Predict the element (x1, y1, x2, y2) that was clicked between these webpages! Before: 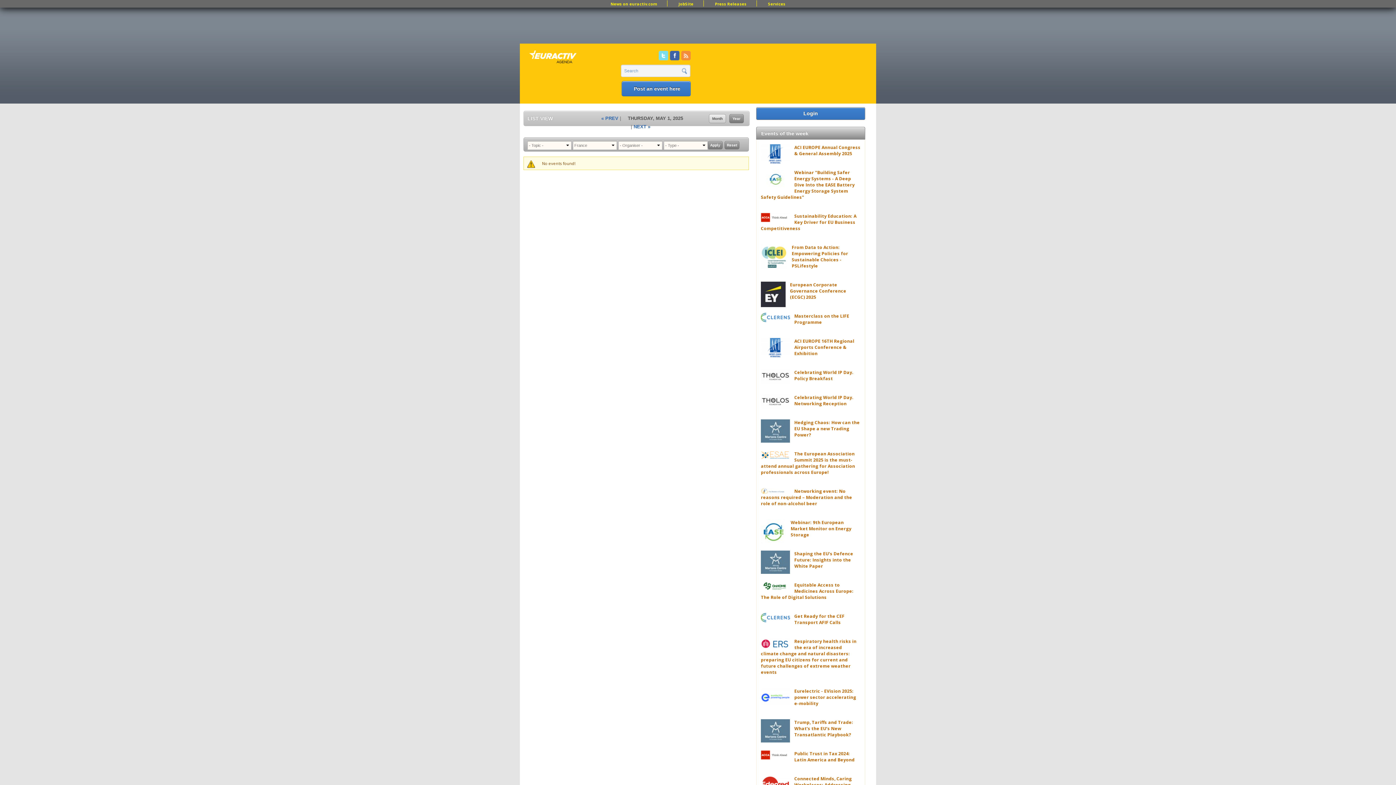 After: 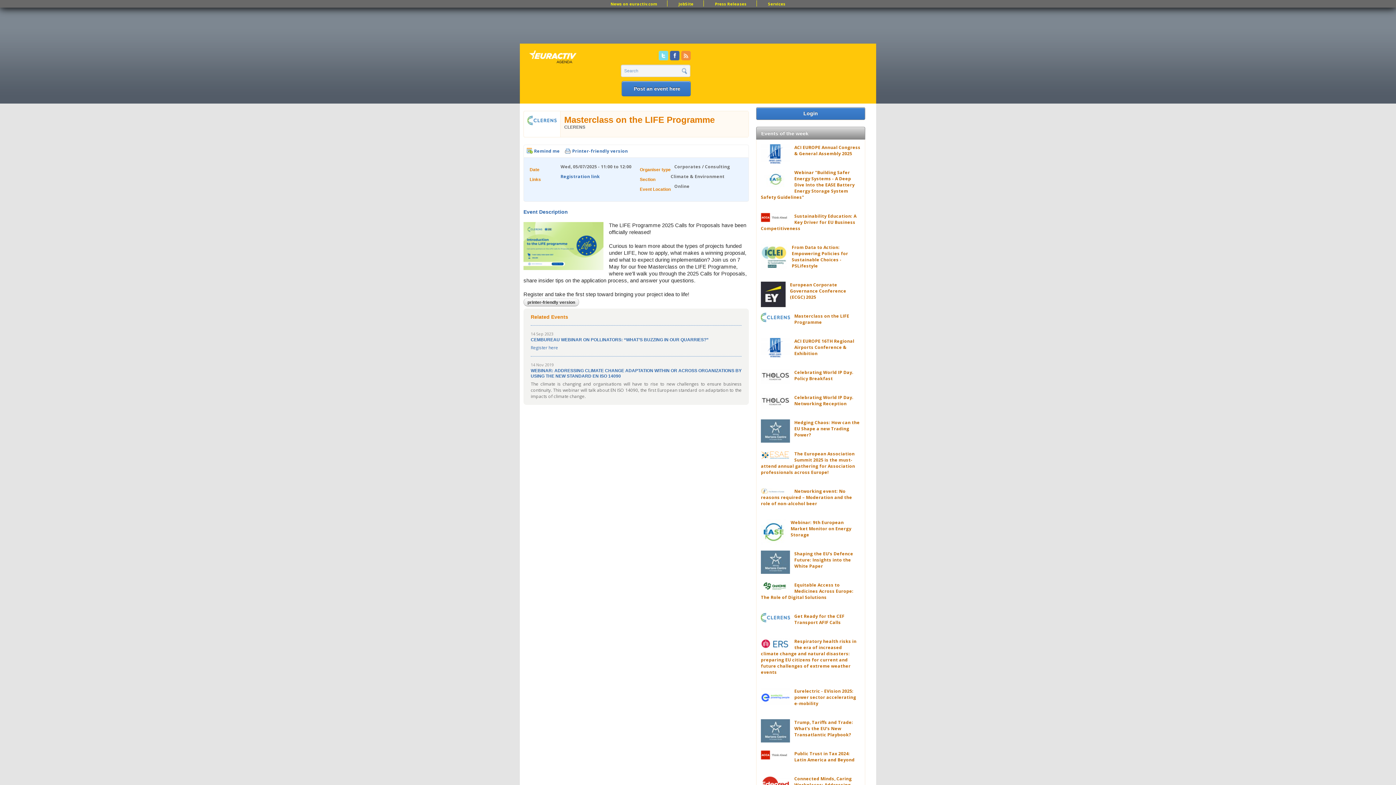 Action: label: Masterclass on the LIFE Programme bbox: (794, 313, 849, 325)